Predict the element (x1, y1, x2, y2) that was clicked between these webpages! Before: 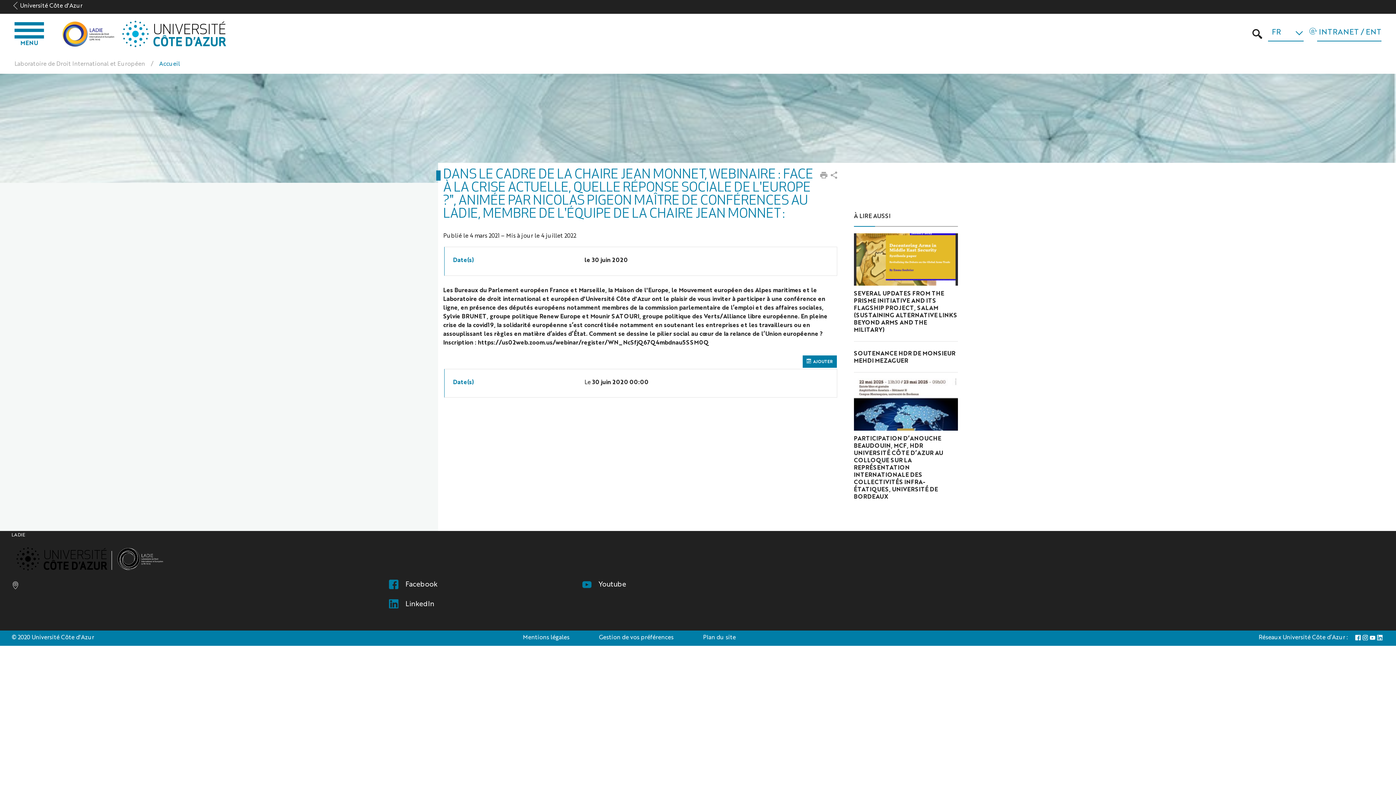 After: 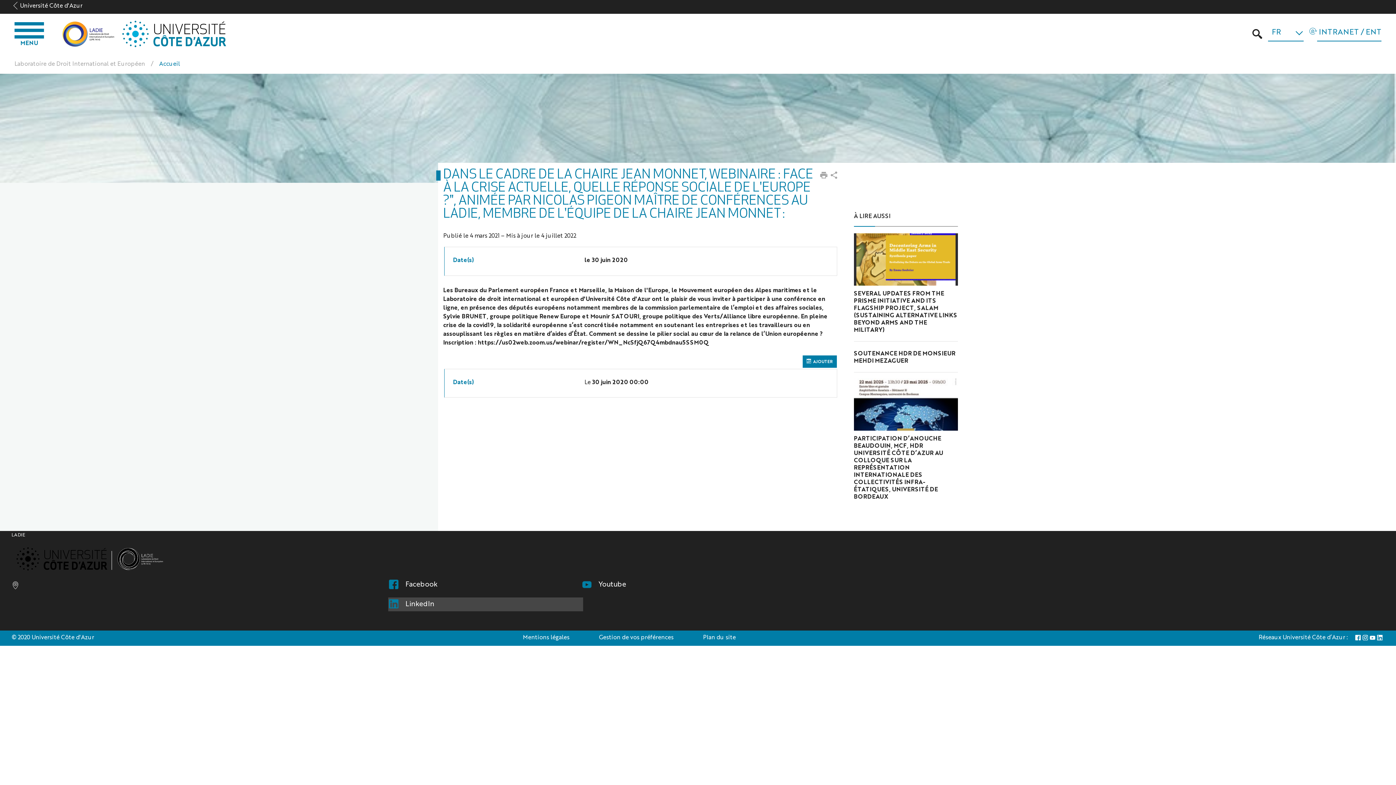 Action: bbox: (389, 598, 582, 610) label: LinkedIn